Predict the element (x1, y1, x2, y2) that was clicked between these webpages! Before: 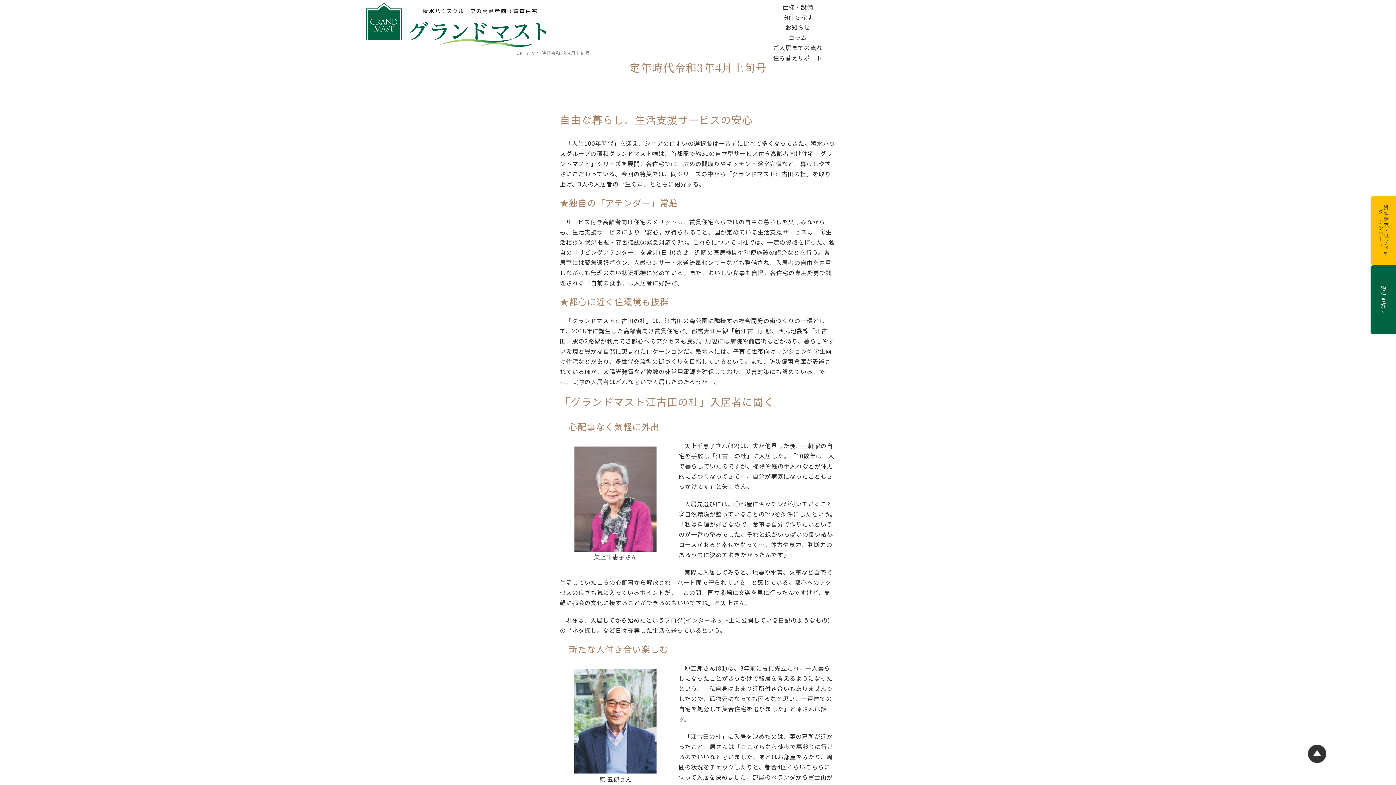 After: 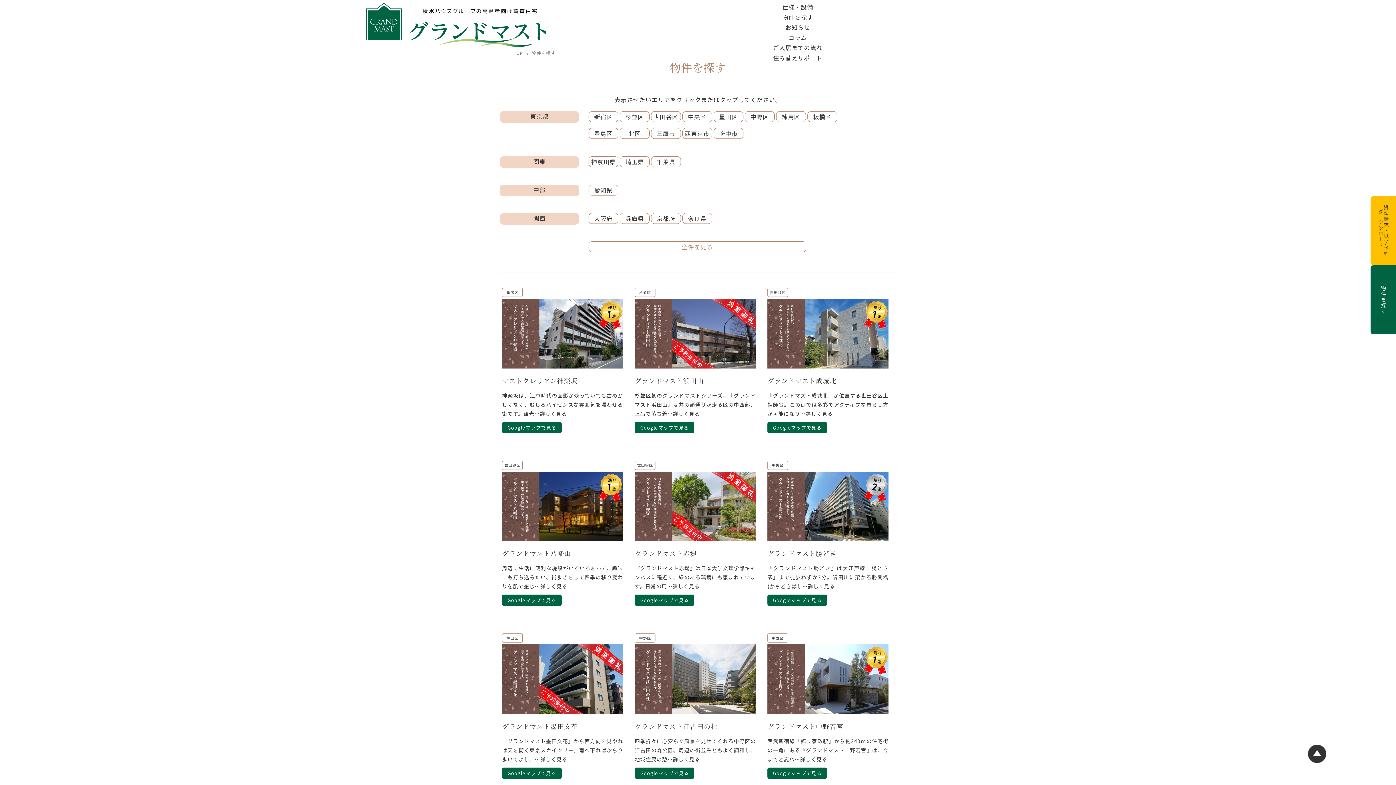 Action: label: 物件を探す bbox: (782, 12, 813, 21)